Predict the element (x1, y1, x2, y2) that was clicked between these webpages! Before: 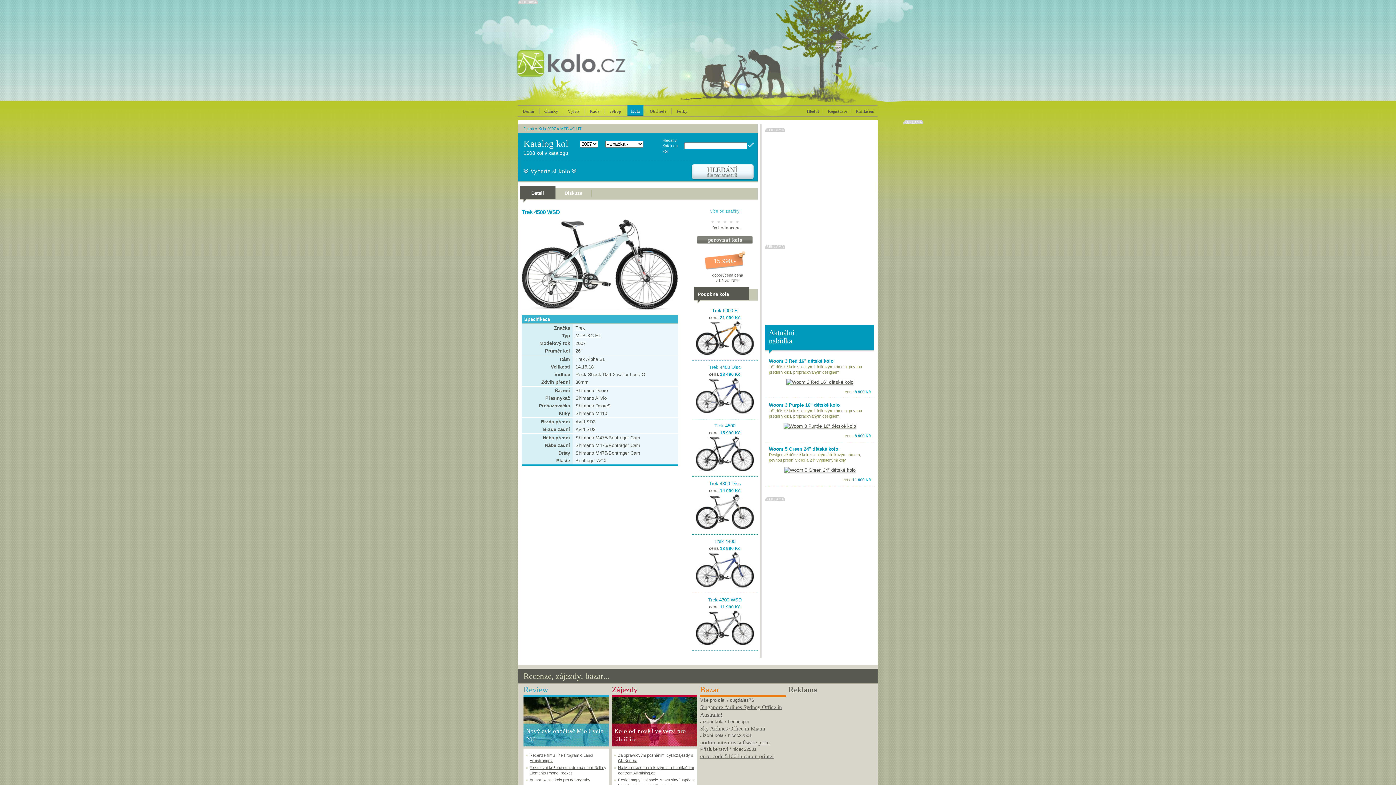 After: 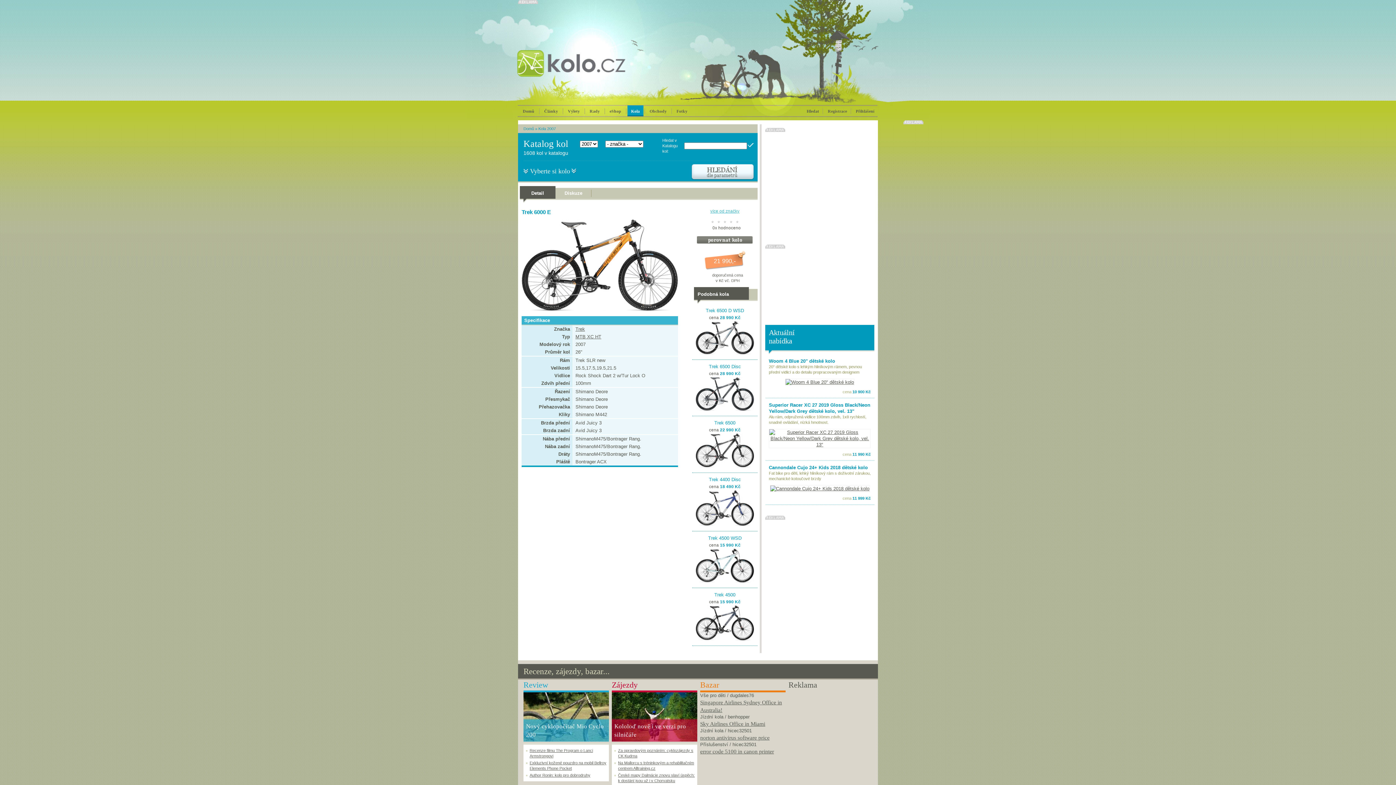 Action: label: Trek 6000 E bbox: (712, 308, 738, 313)